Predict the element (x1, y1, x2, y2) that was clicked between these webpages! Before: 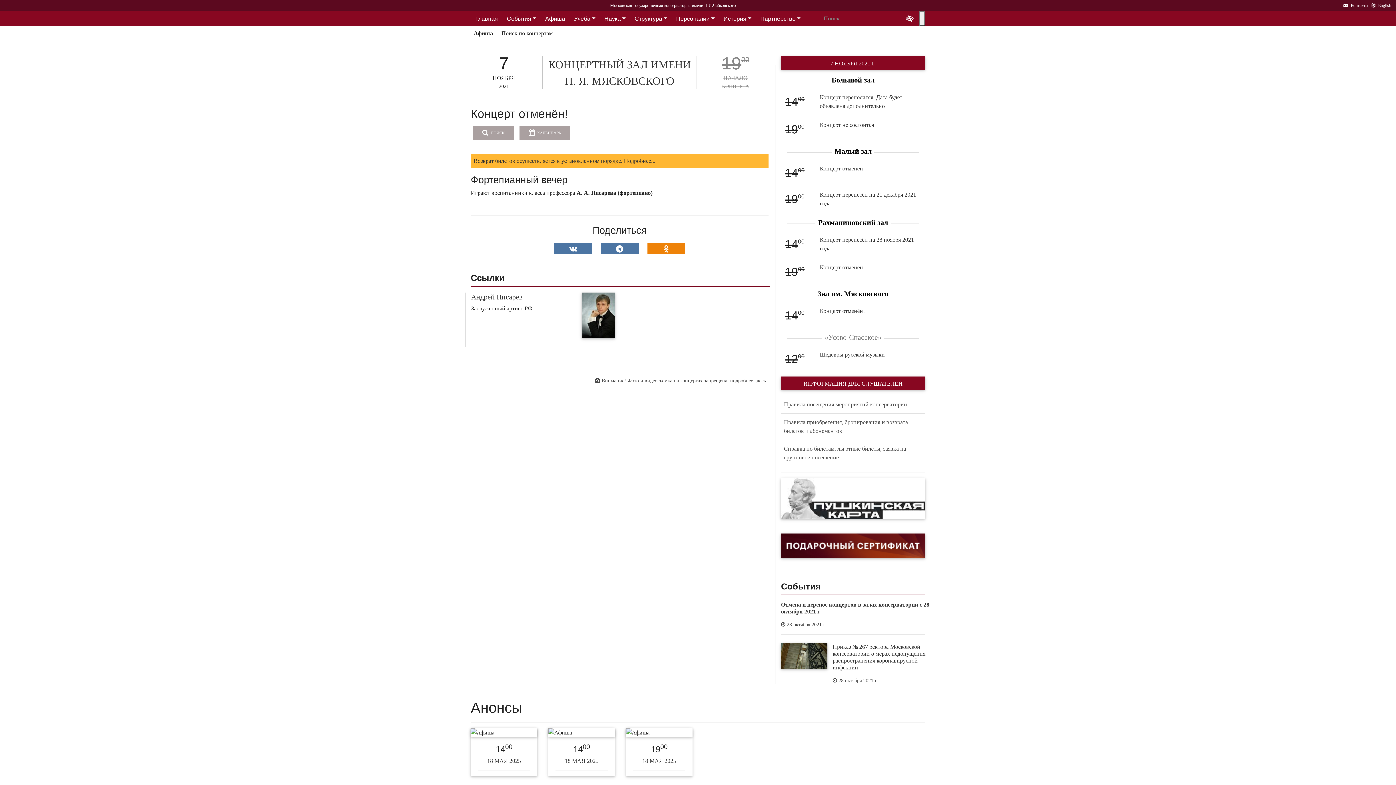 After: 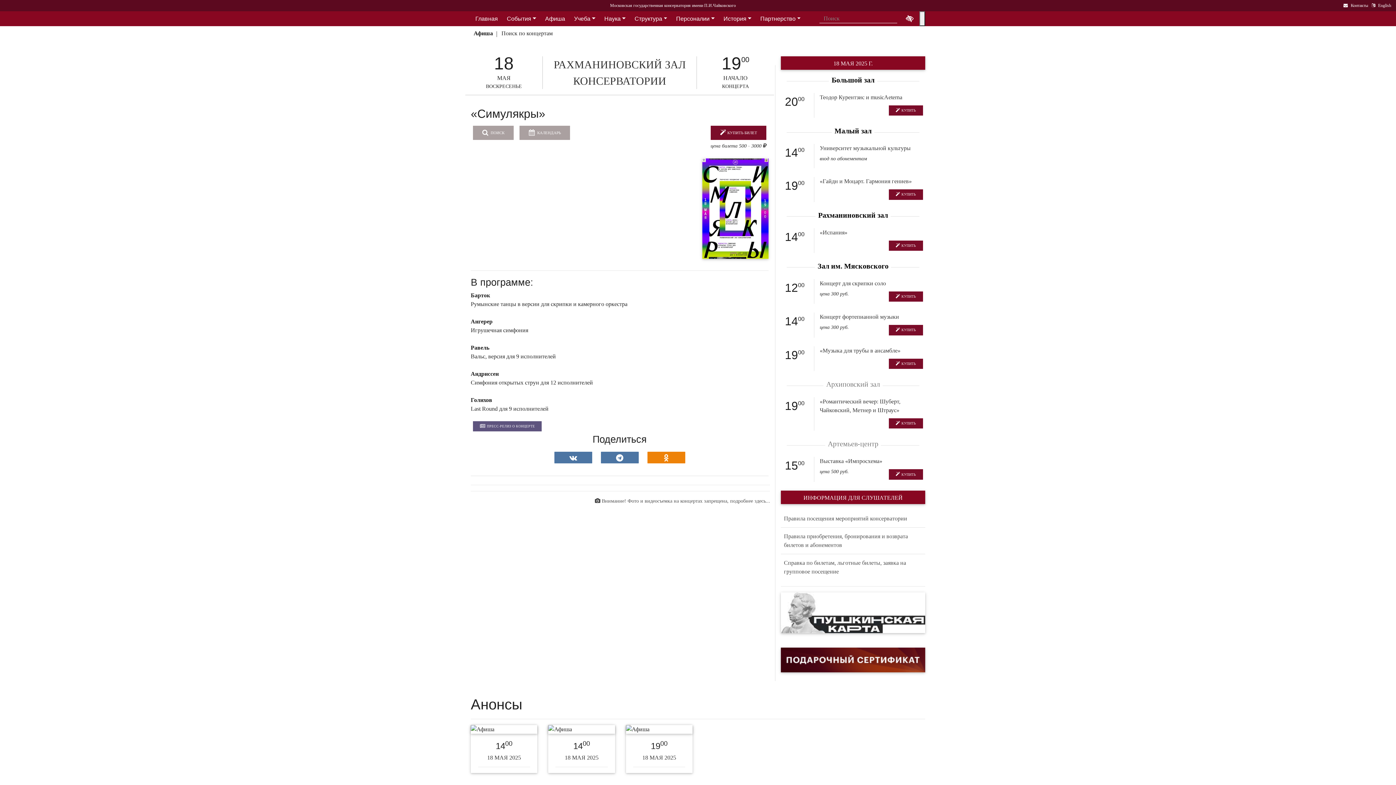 Action: bbox: (633, 744, 685, 764) label: 1900
18 МАЯ 2025